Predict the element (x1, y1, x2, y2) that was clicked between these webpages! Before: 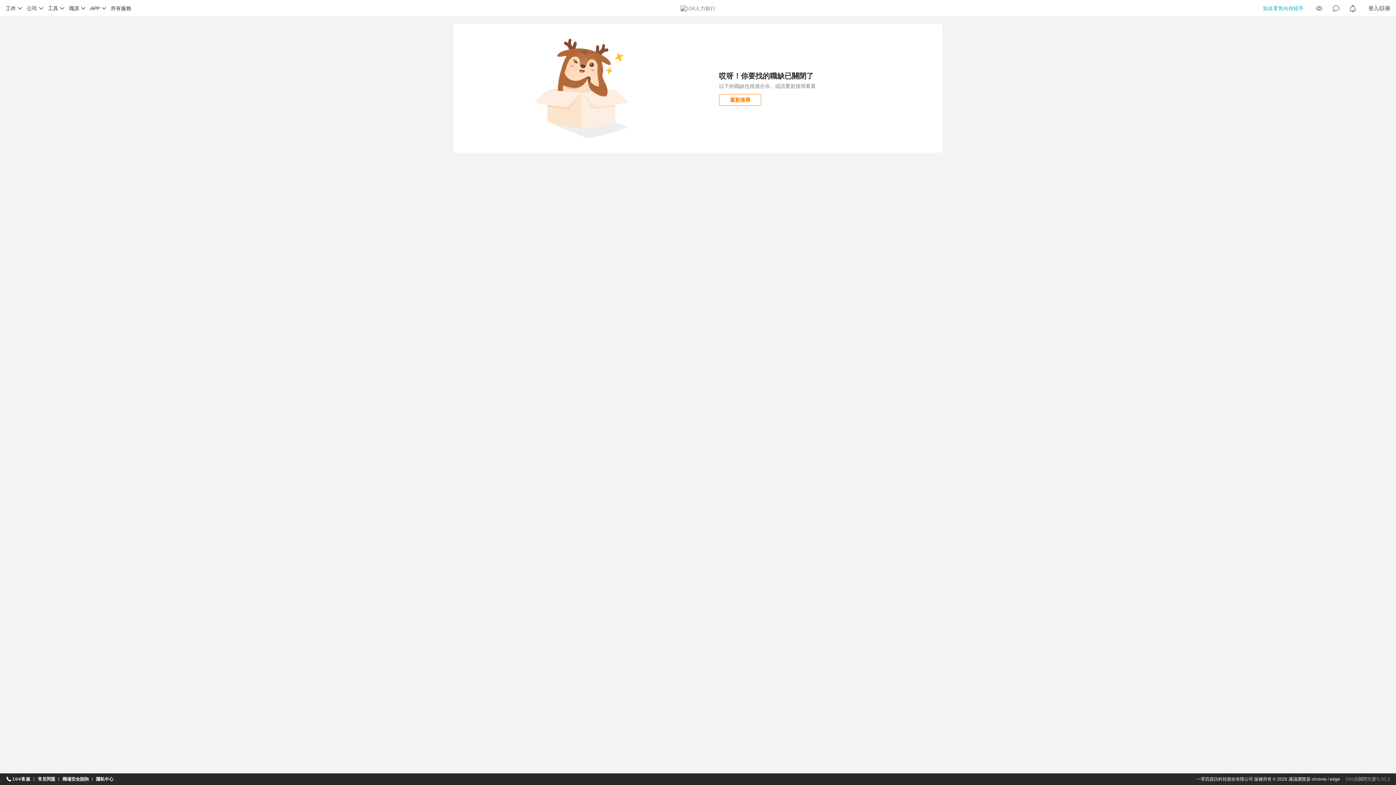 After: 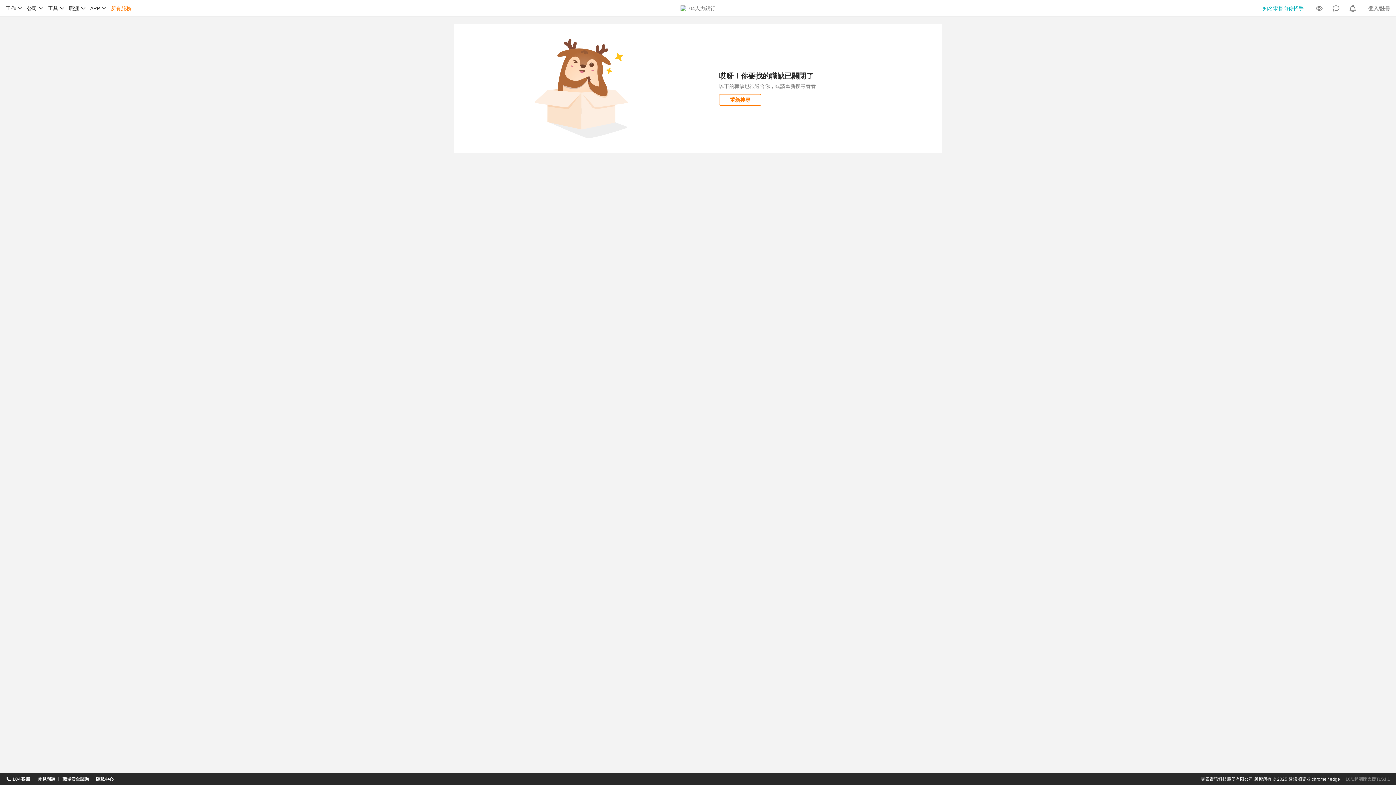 Action: label: 所有服務 bbox: (110, 5, 131, 11)